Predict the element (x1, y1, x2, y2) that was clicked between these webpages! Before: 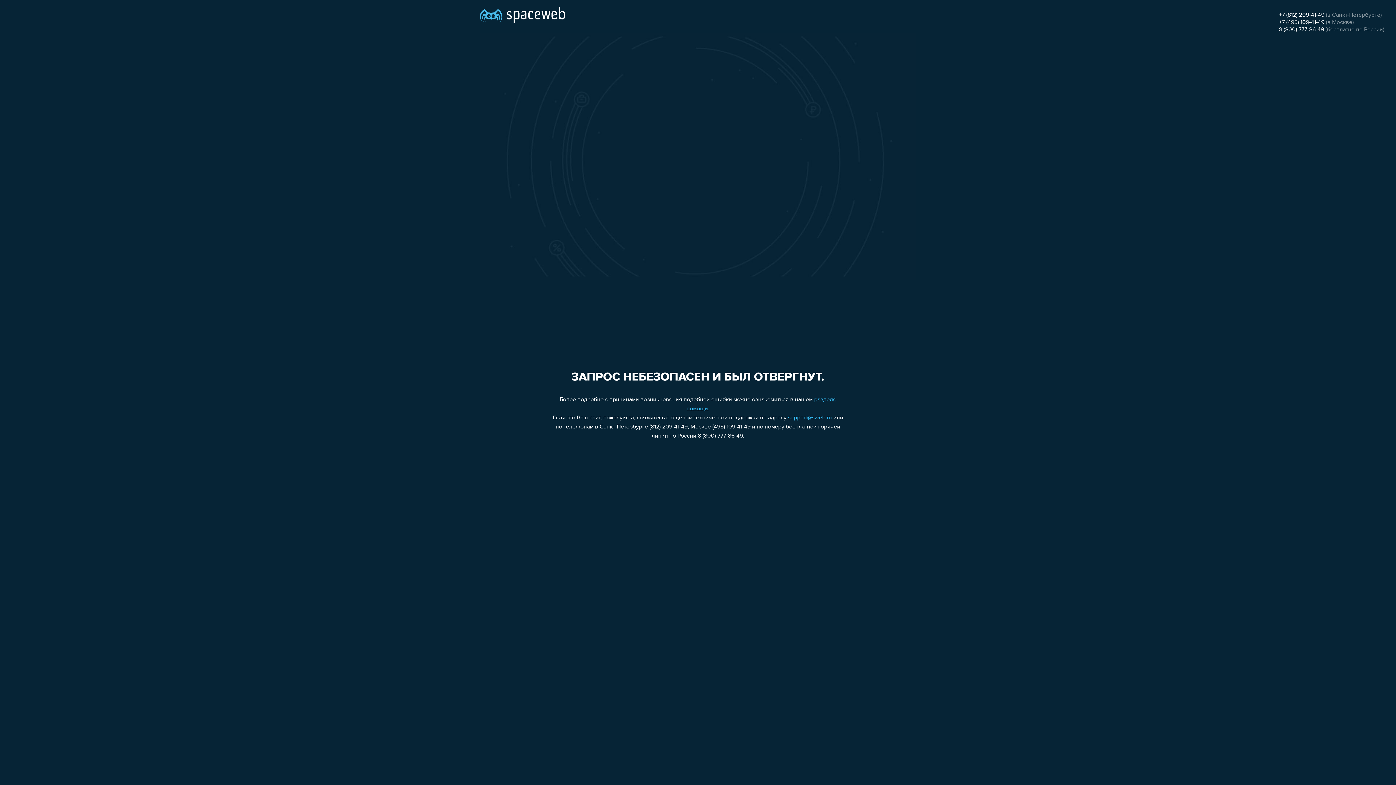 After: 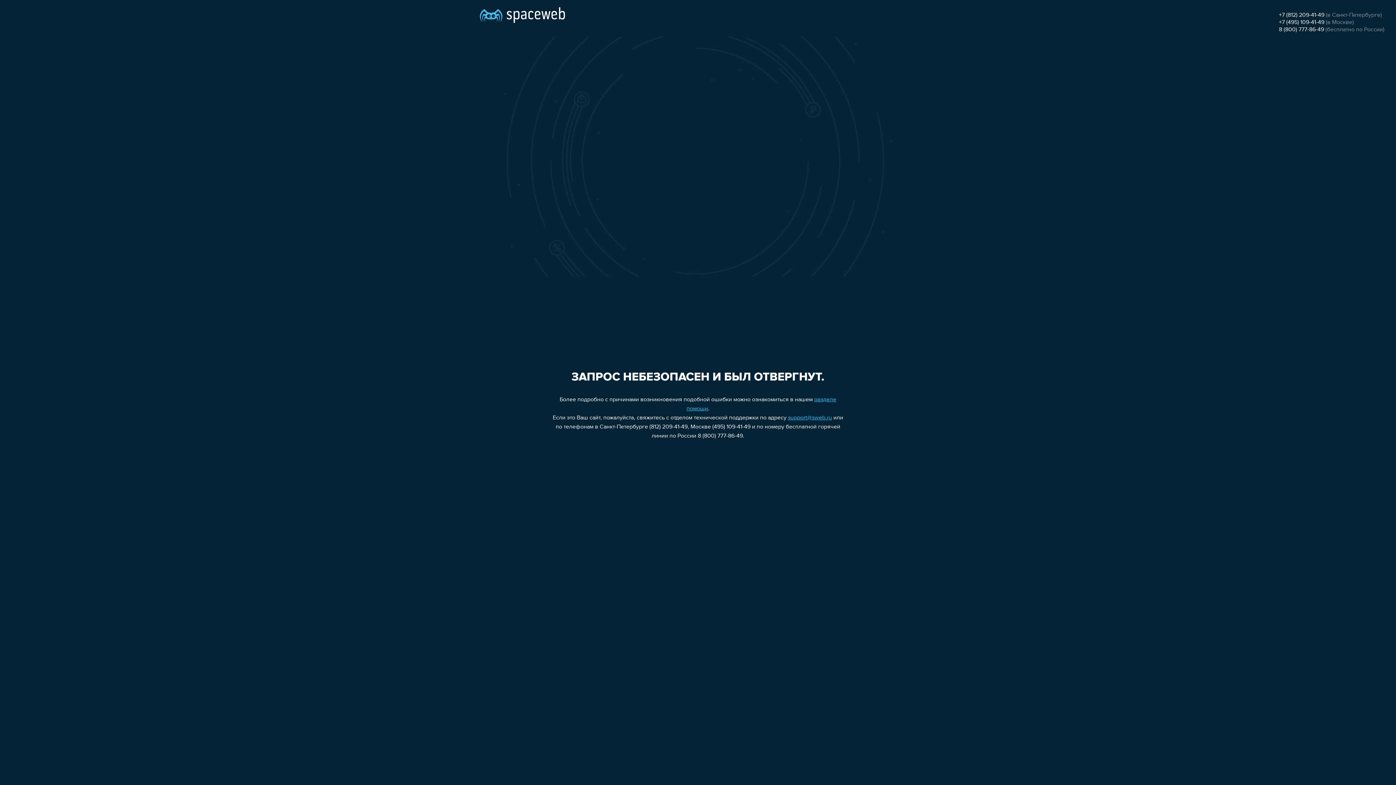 Action: bbox: (1279, 26, 1324, 32) label: 8 (800) 777-86-49